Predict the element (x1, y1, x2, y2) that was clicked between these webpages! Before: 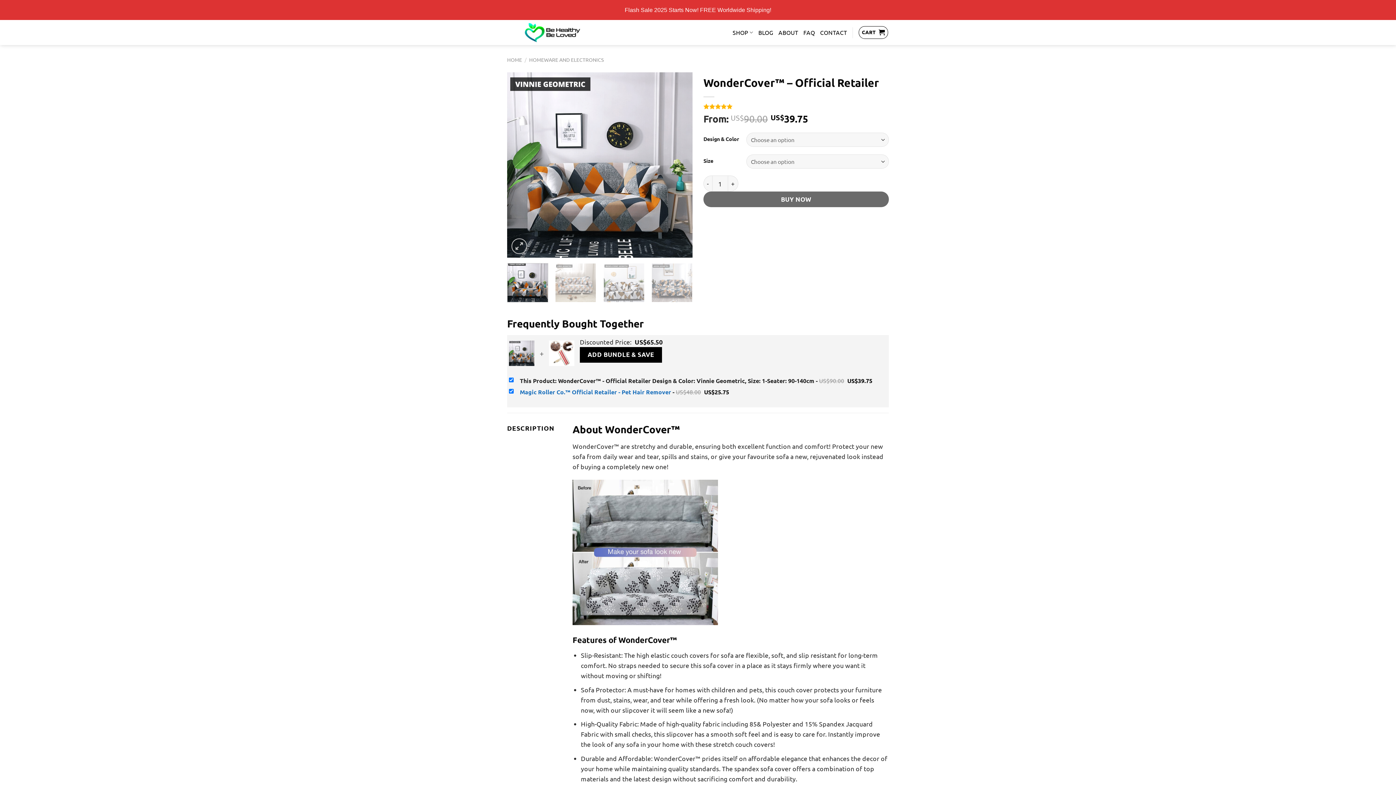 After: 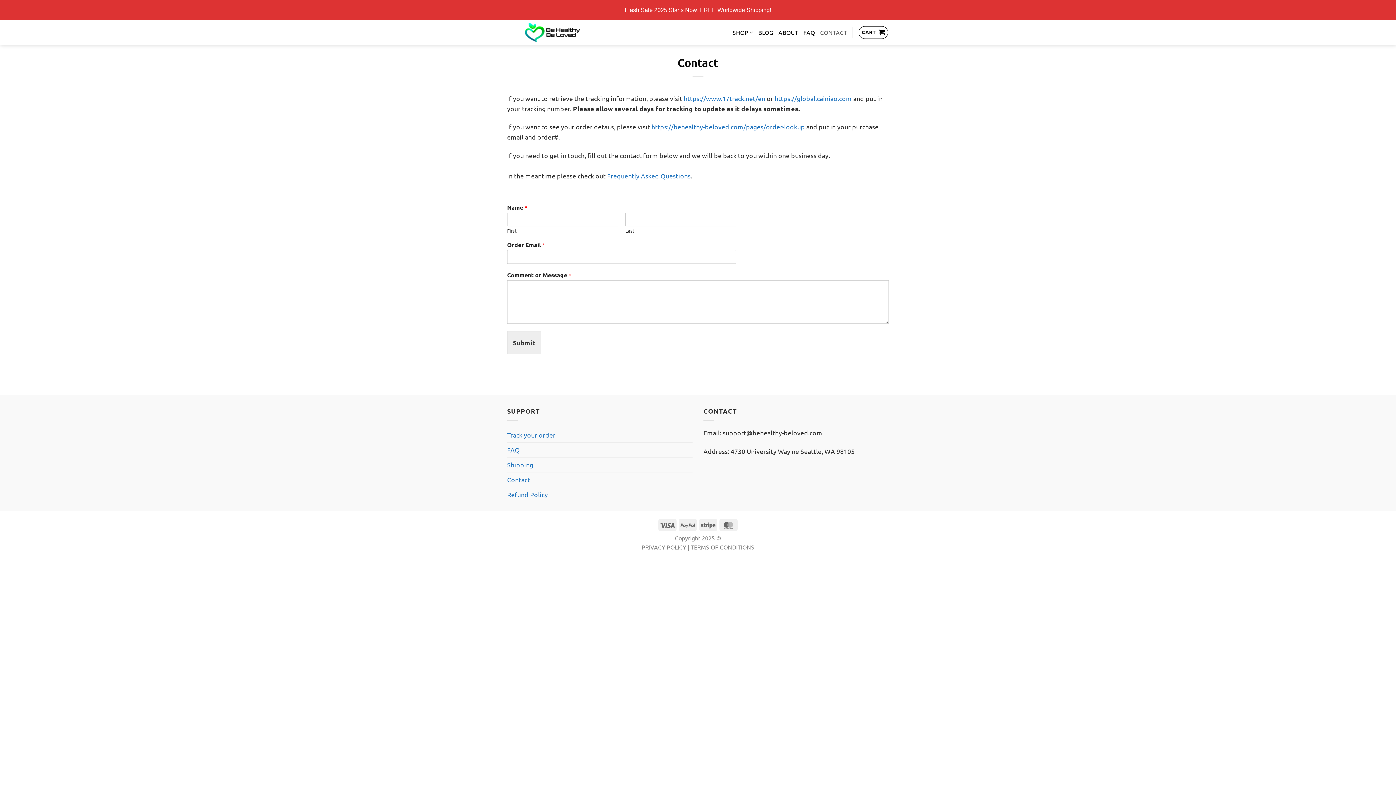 Action: label: CONTACT bbox: (820, 24, 847, 40)